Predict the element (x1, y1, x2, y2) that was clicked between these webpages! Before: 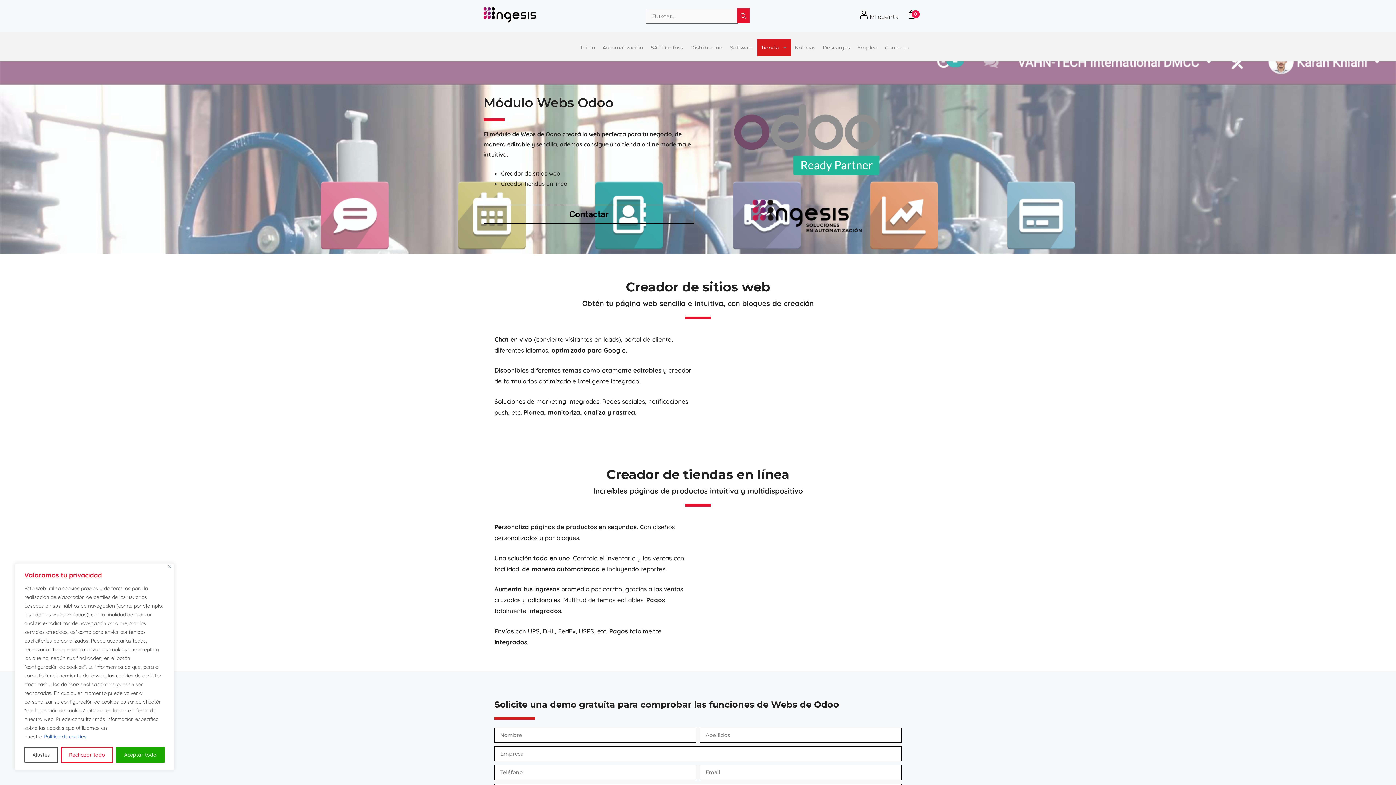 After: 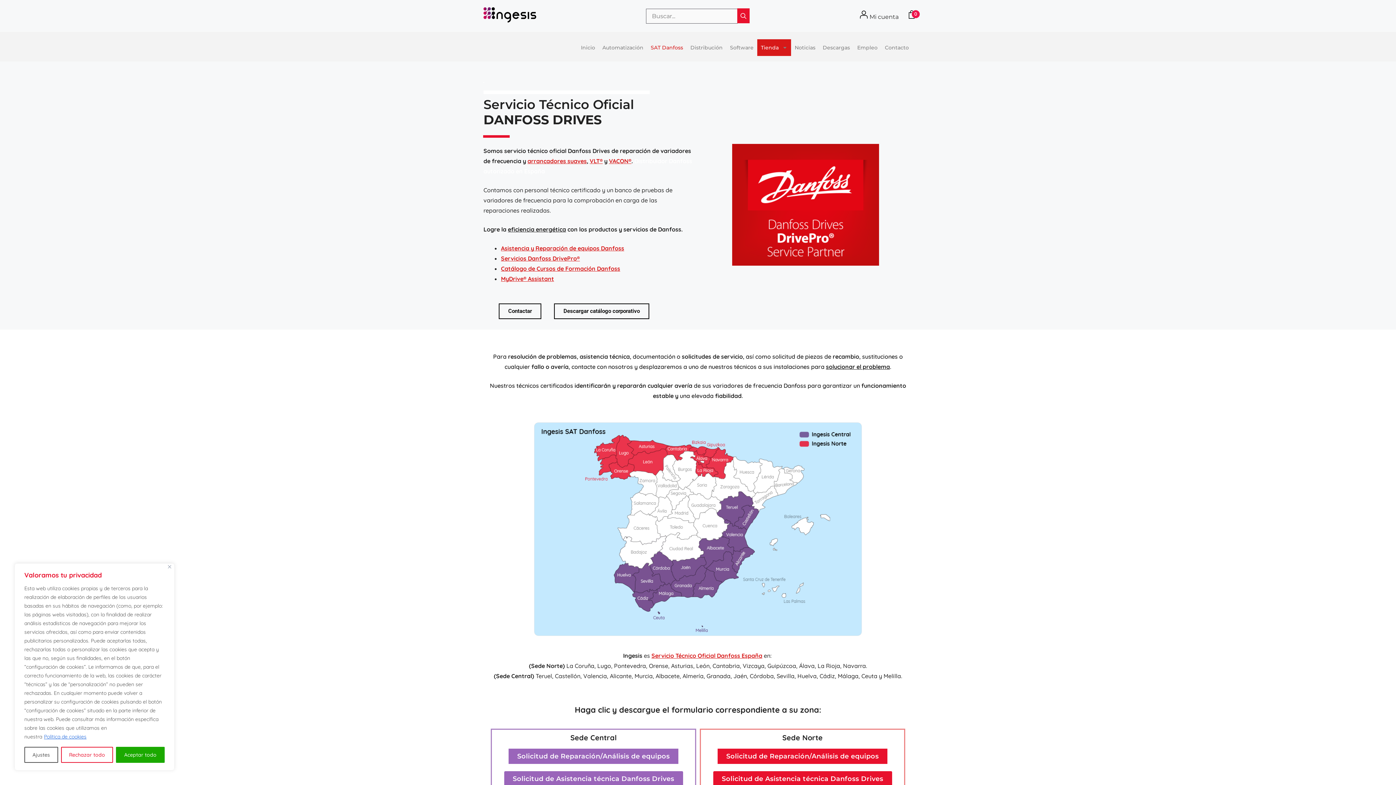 Action: label: SAT Danfoss bbox: (647, 39, 686, 55)